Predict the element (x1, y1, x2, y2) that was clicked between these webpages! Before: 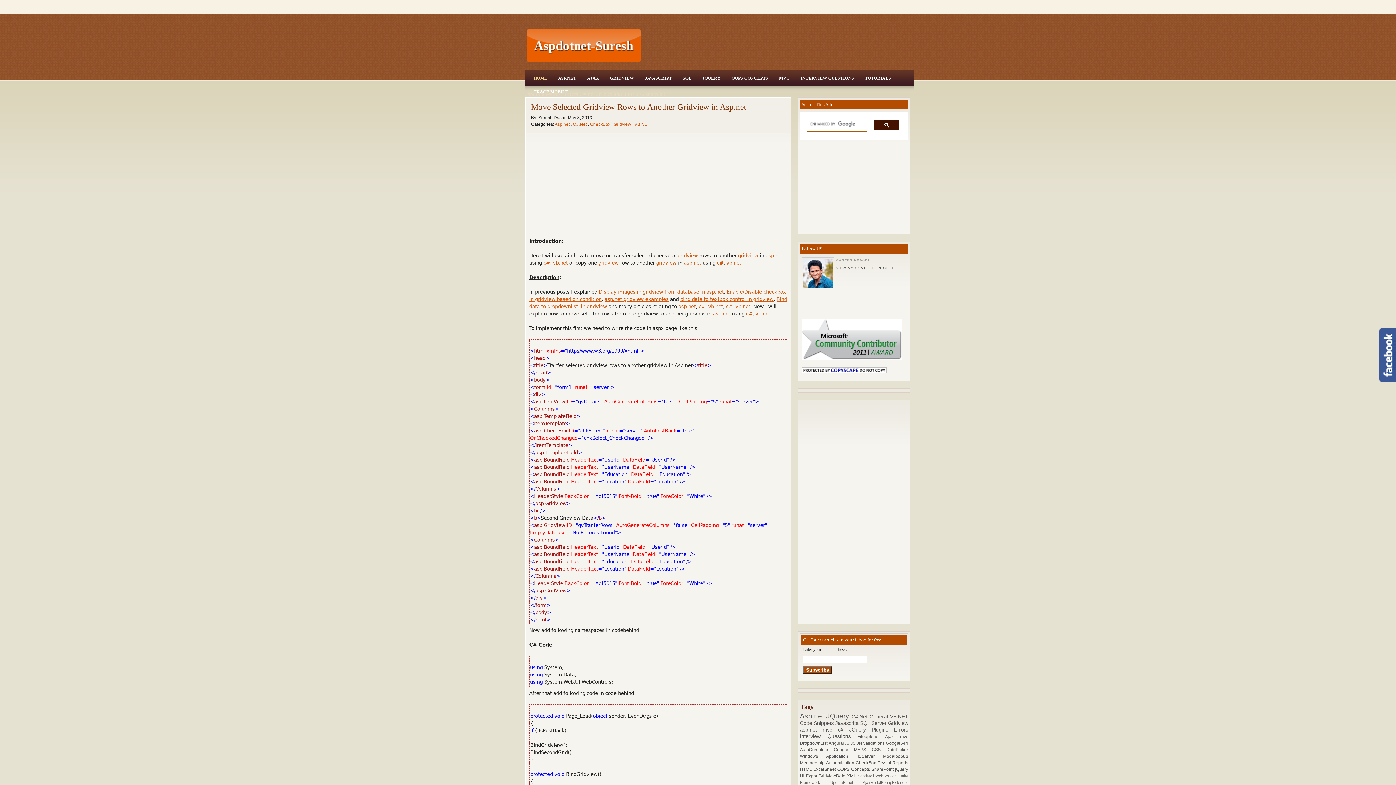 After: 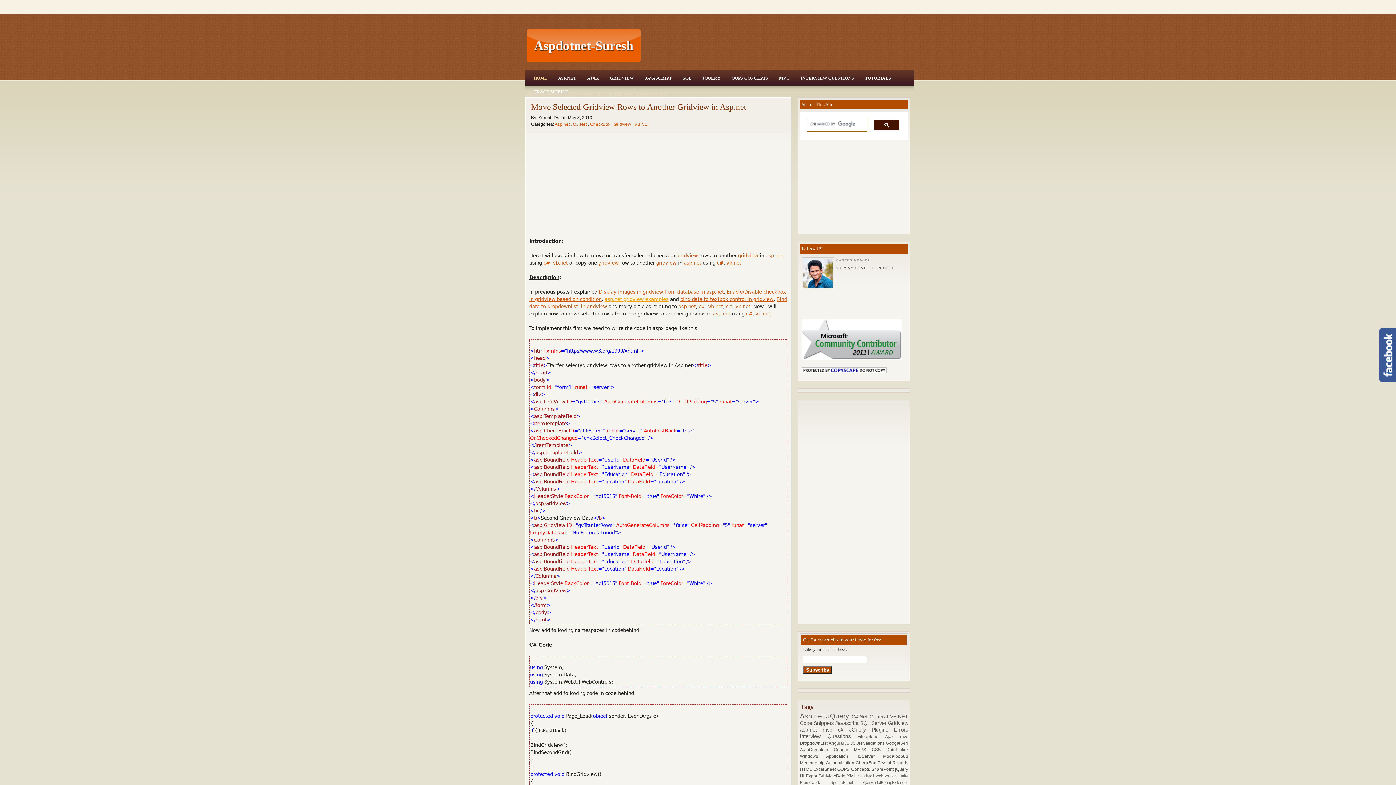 Action: bbox: (604, 296, 668, 302) label: asp.net gridview examples